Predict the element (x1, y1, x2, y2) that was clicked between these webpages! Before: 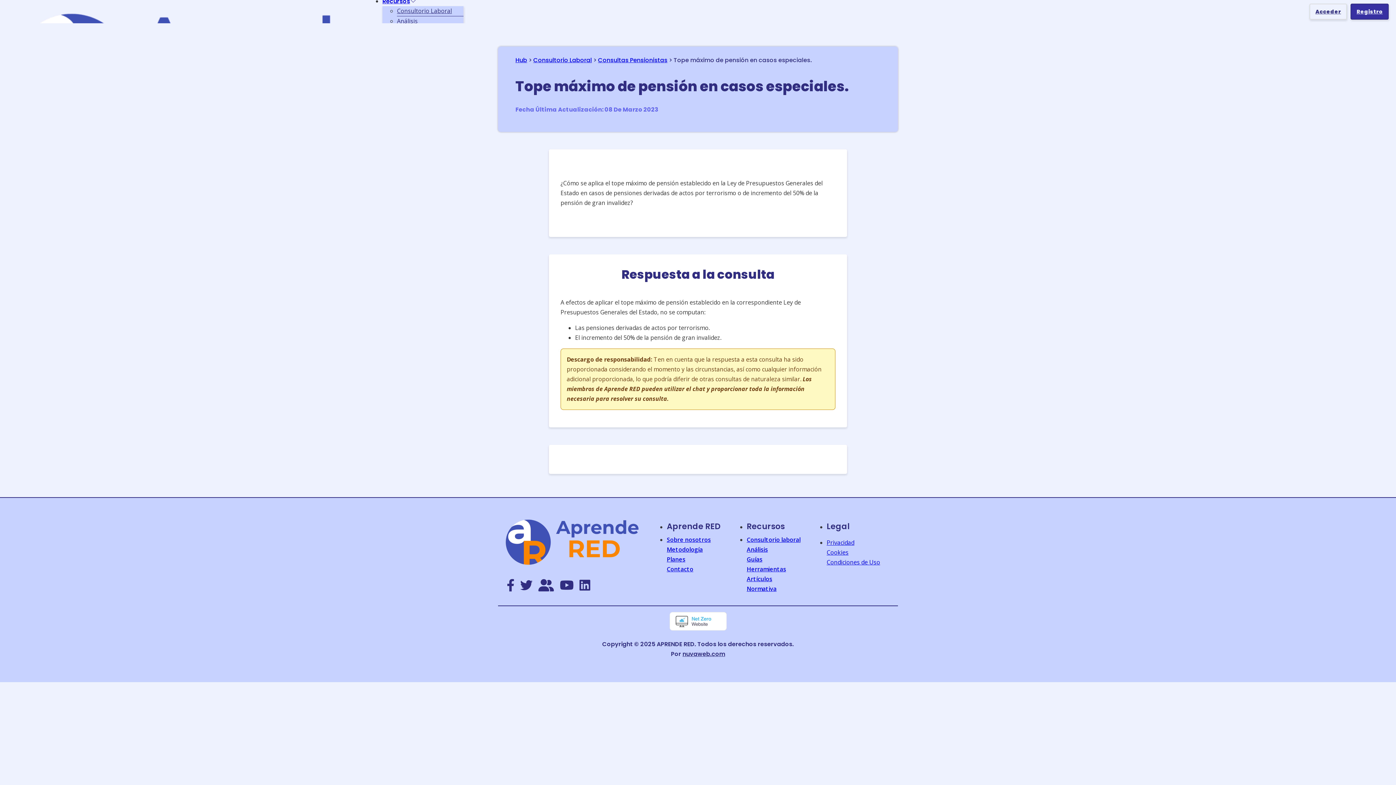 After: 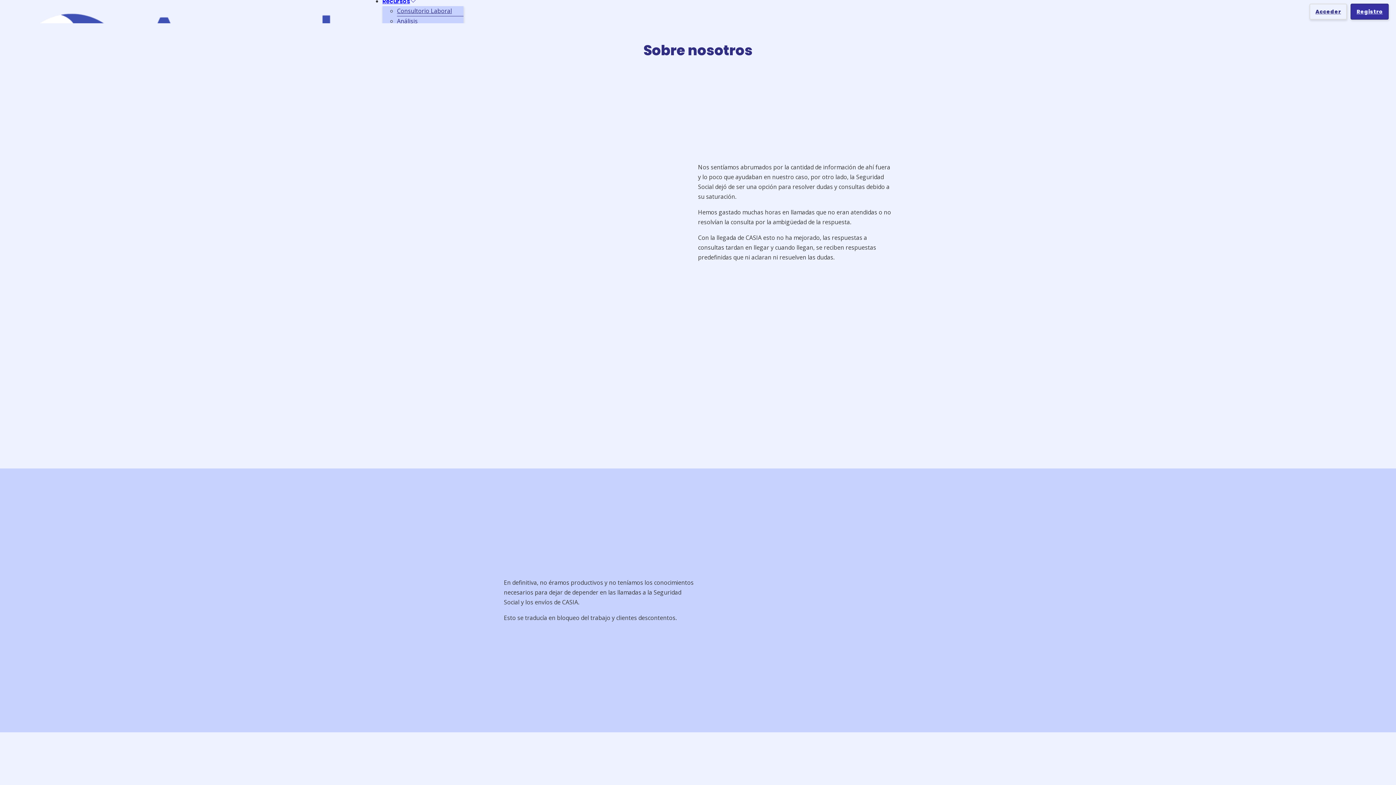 Action: label: Sobre nosotros bbox: (666, 536, 710, 544)